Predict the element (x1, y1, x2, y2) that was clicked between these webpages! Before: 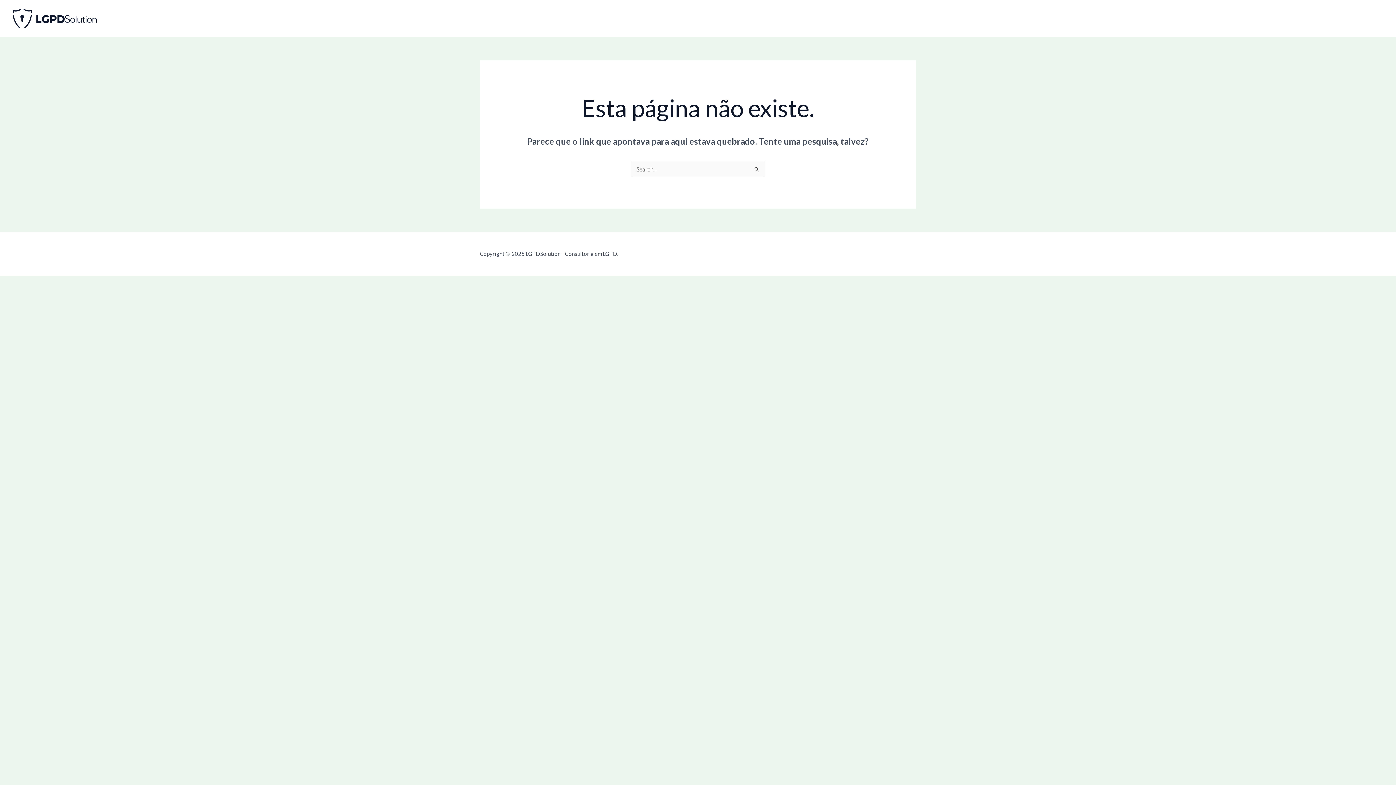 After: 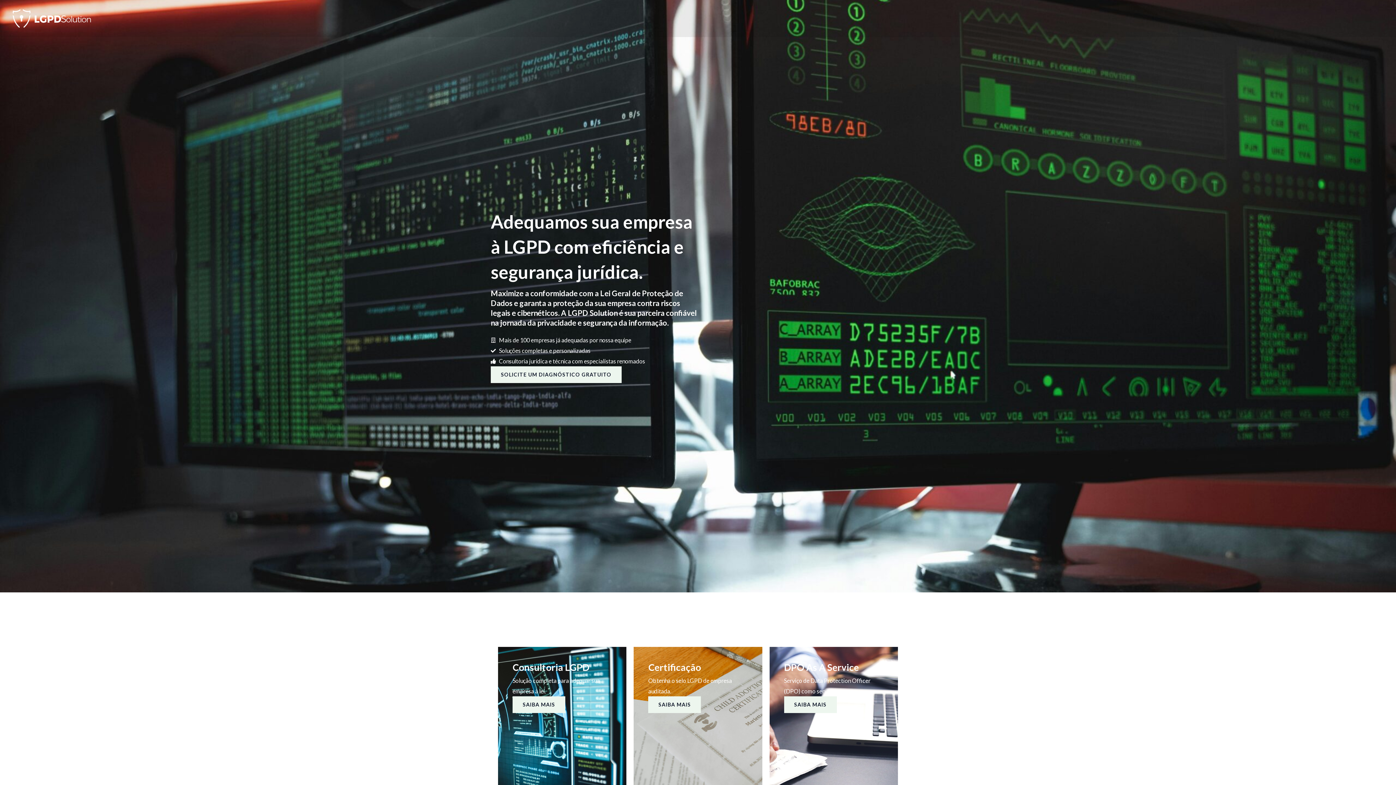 Action: bbox: (12, 14, 96, 21)